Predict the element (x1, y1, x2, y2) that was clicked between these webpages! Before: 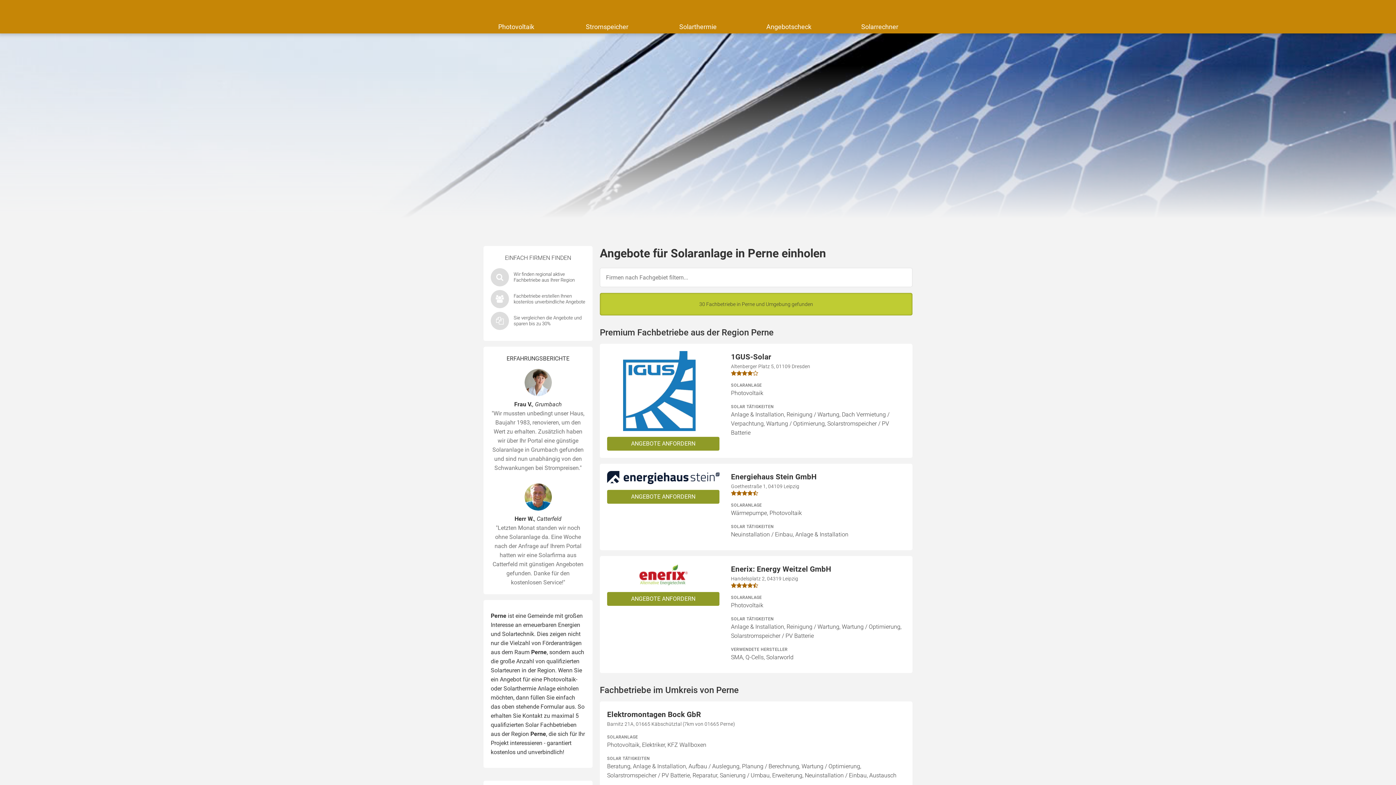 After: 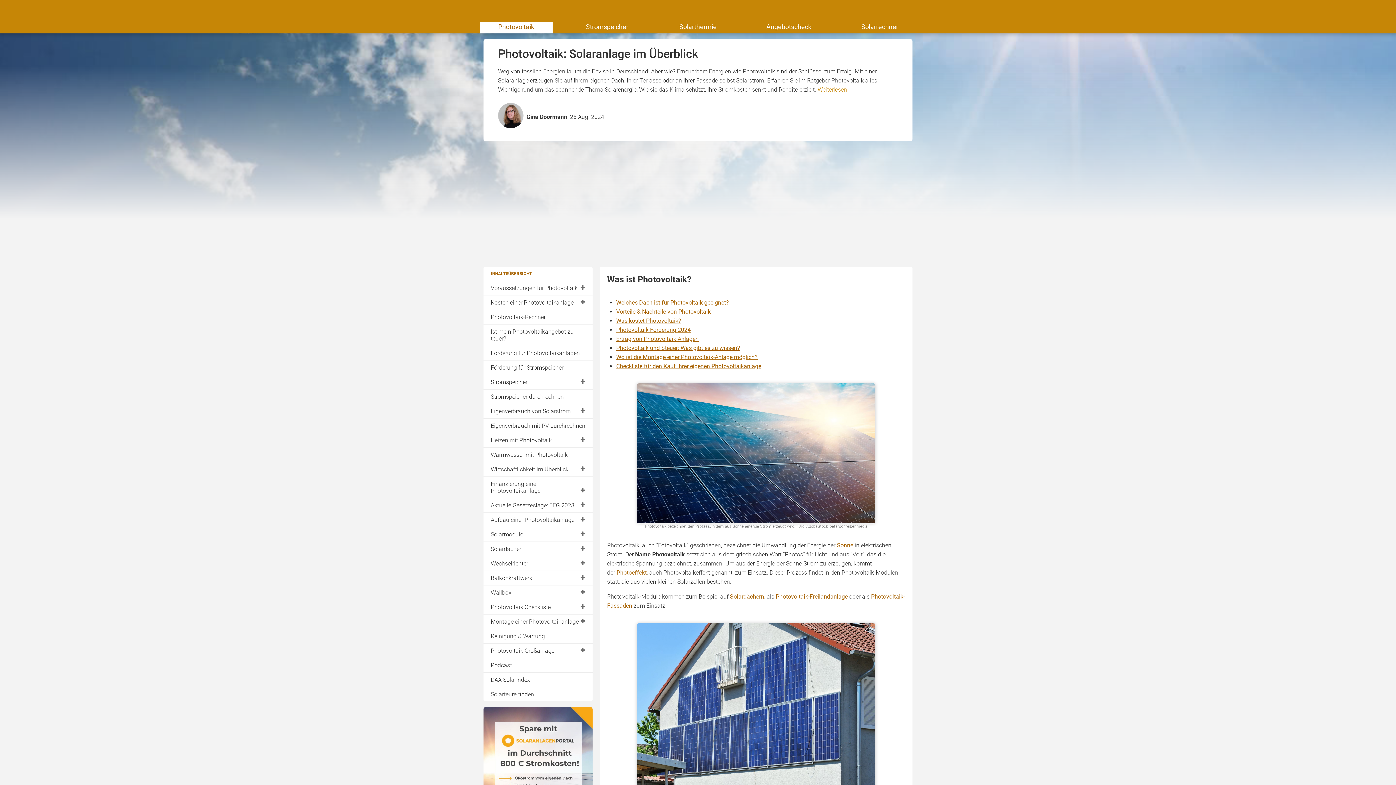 Action: bbox: (480, 21, 552, 33) label: Photovoltaik